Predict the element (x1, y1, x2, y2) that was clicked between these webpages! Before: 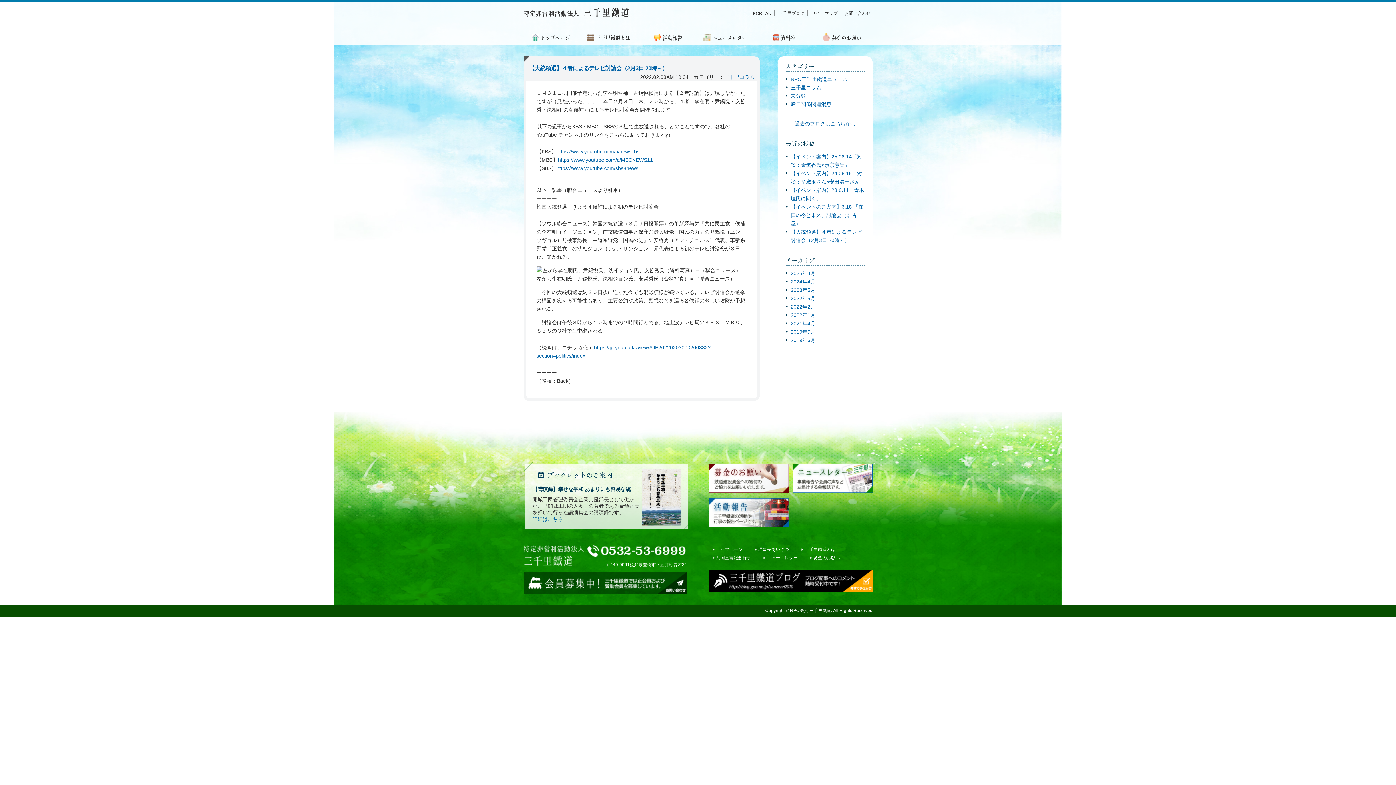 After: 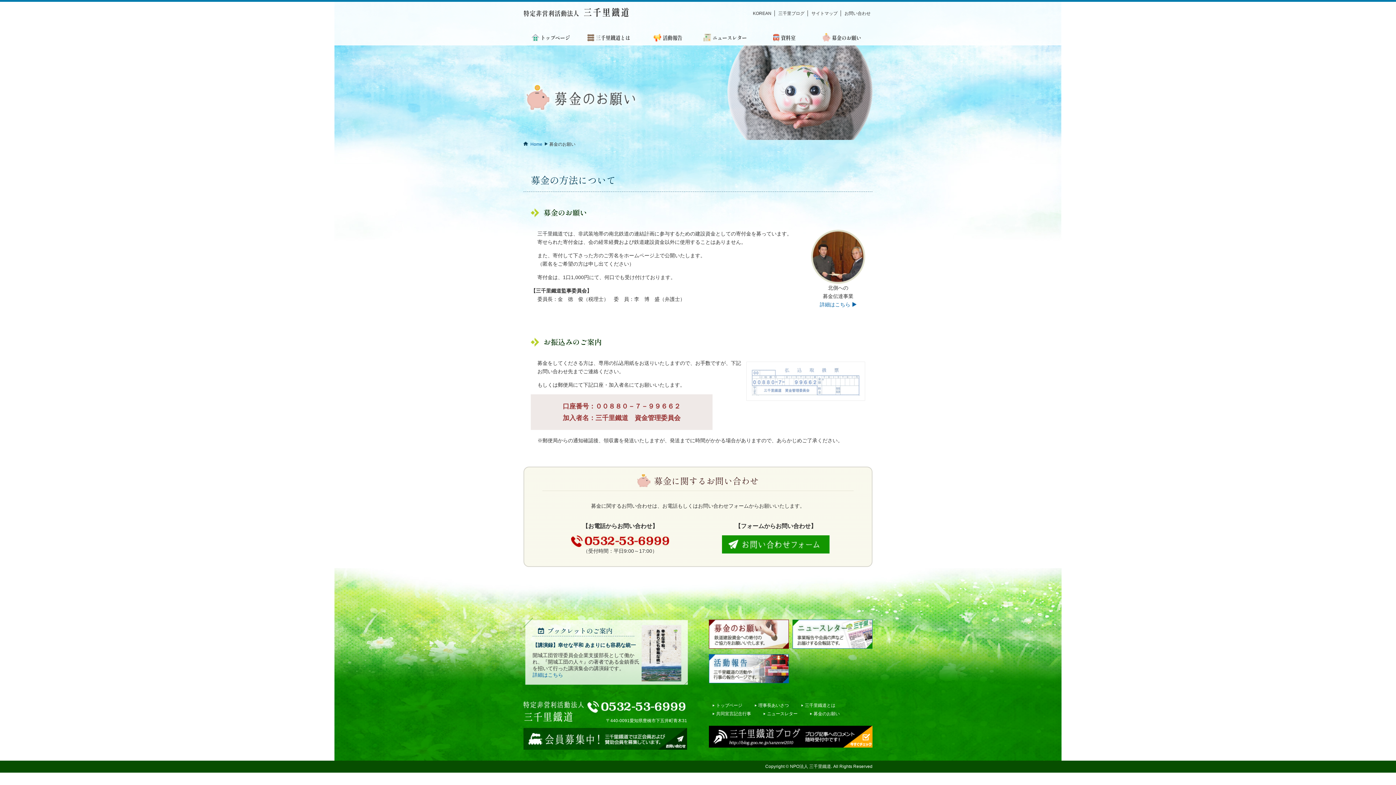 Action: bbox: (709, 488, 789, 494)